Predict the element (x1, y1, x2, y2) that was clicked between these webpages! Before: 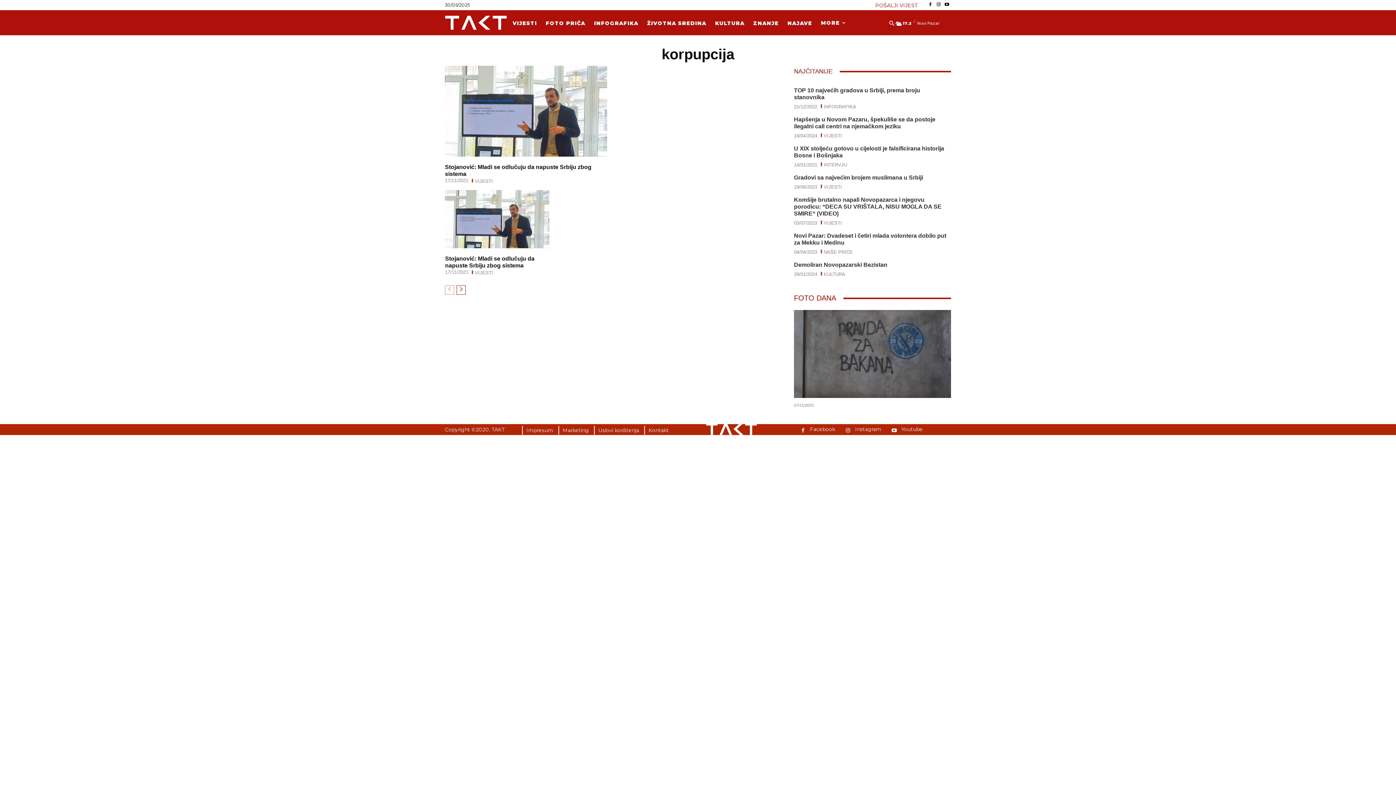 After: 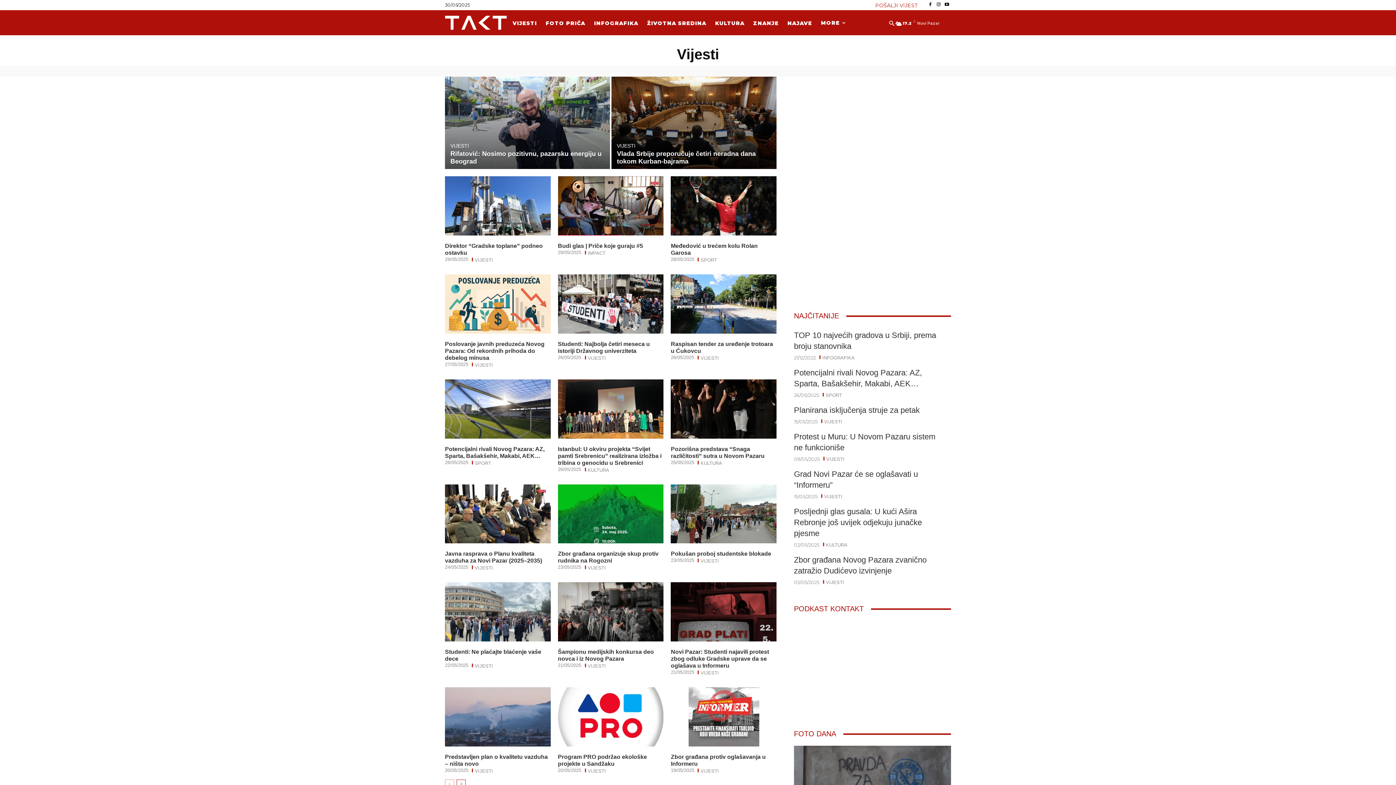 Action: label: VIJESTI bbox: (821, 184, 842, 188)